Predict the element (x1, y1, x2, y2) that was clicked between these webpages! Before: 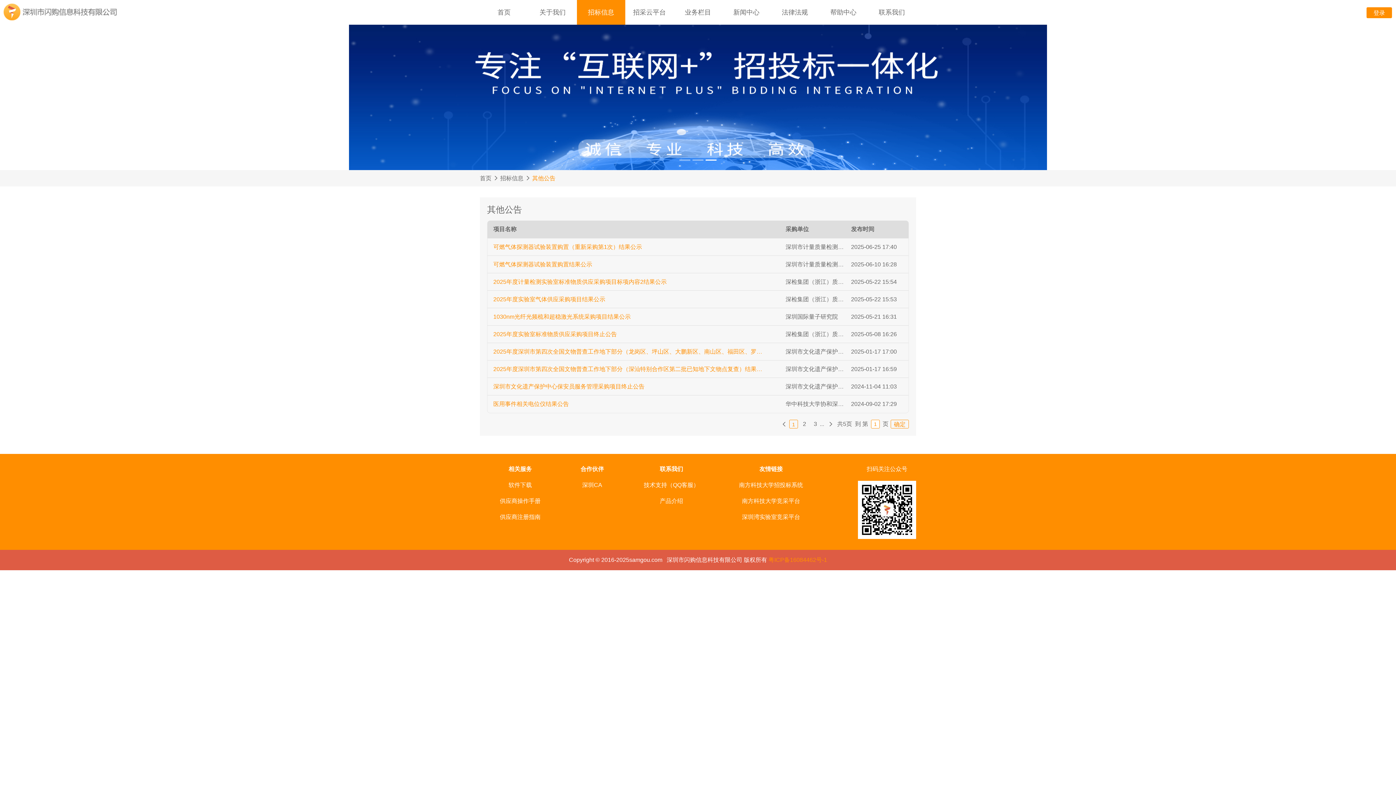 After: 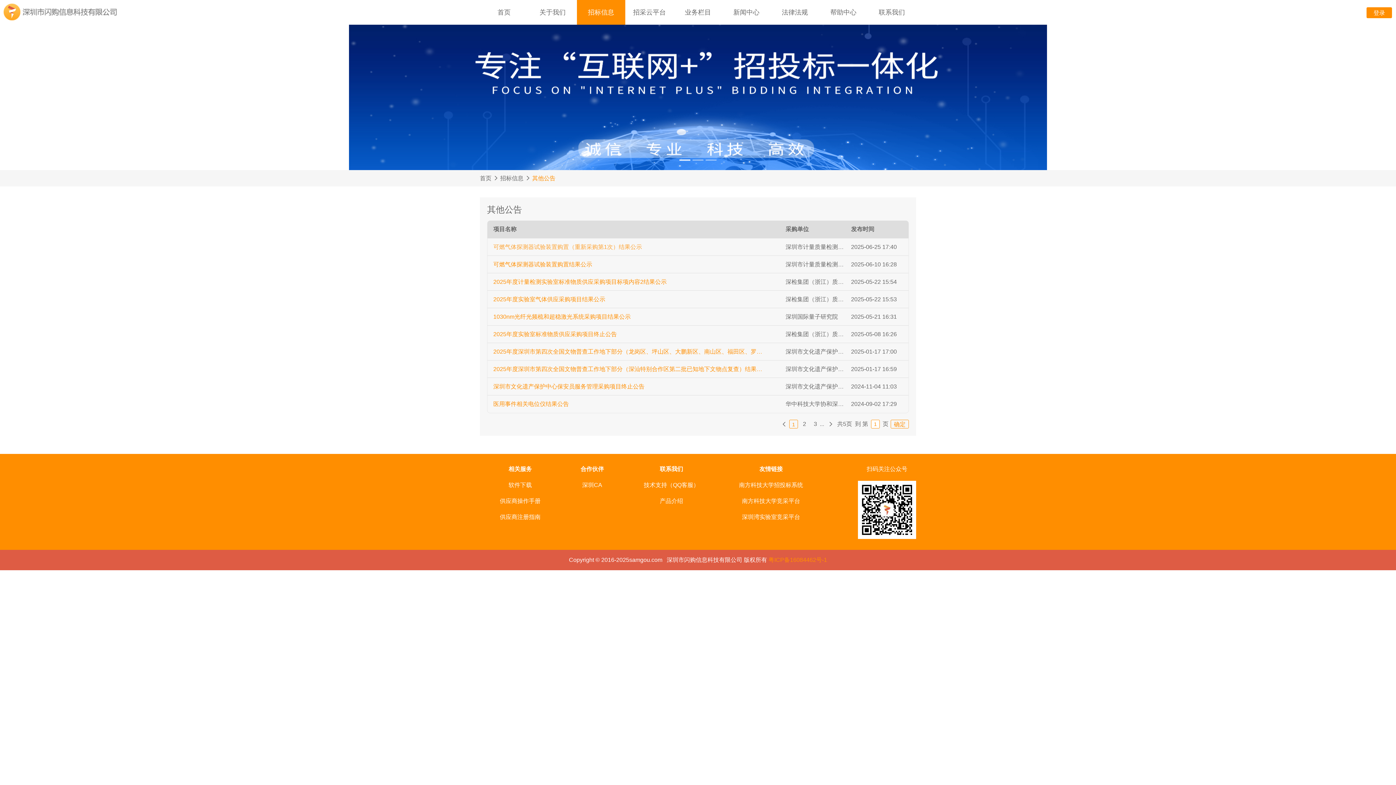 Action: bbox: (487, 238, 785, 256) label: 可燃气体探测器试验装置购置（重新采购第1次）结果公示